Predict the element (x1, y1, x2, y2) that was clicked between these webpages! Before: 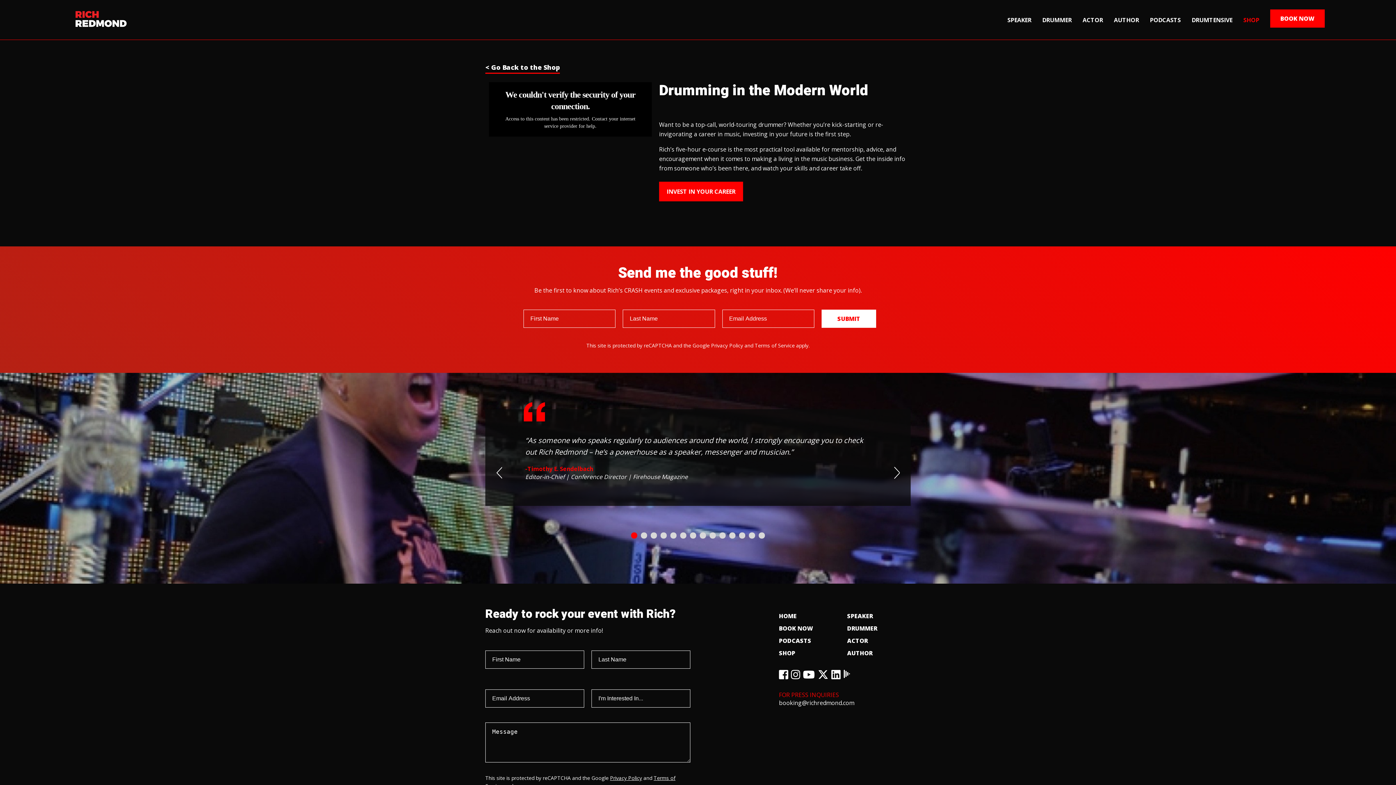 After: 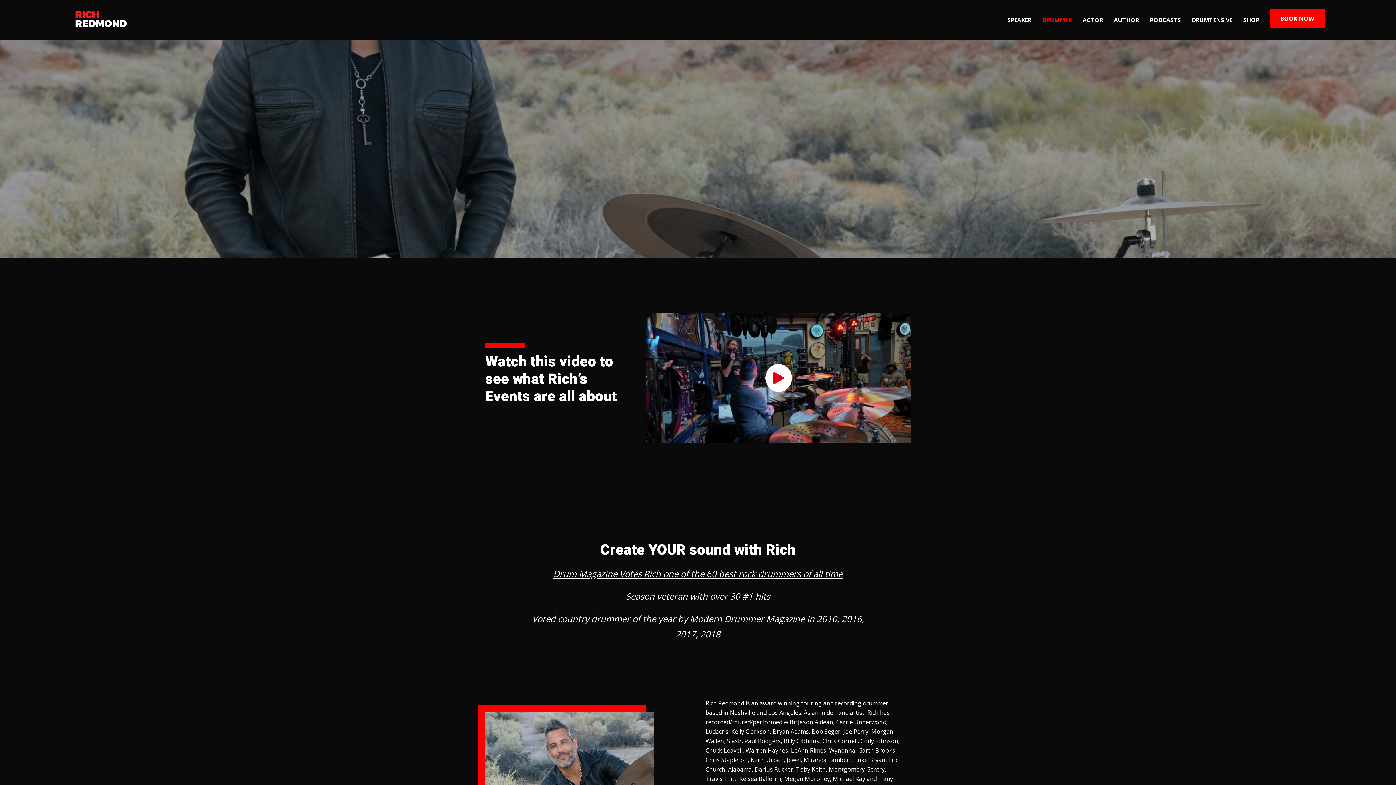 Action: bbox: (847, 624, 877, 632) label: DRUMMER